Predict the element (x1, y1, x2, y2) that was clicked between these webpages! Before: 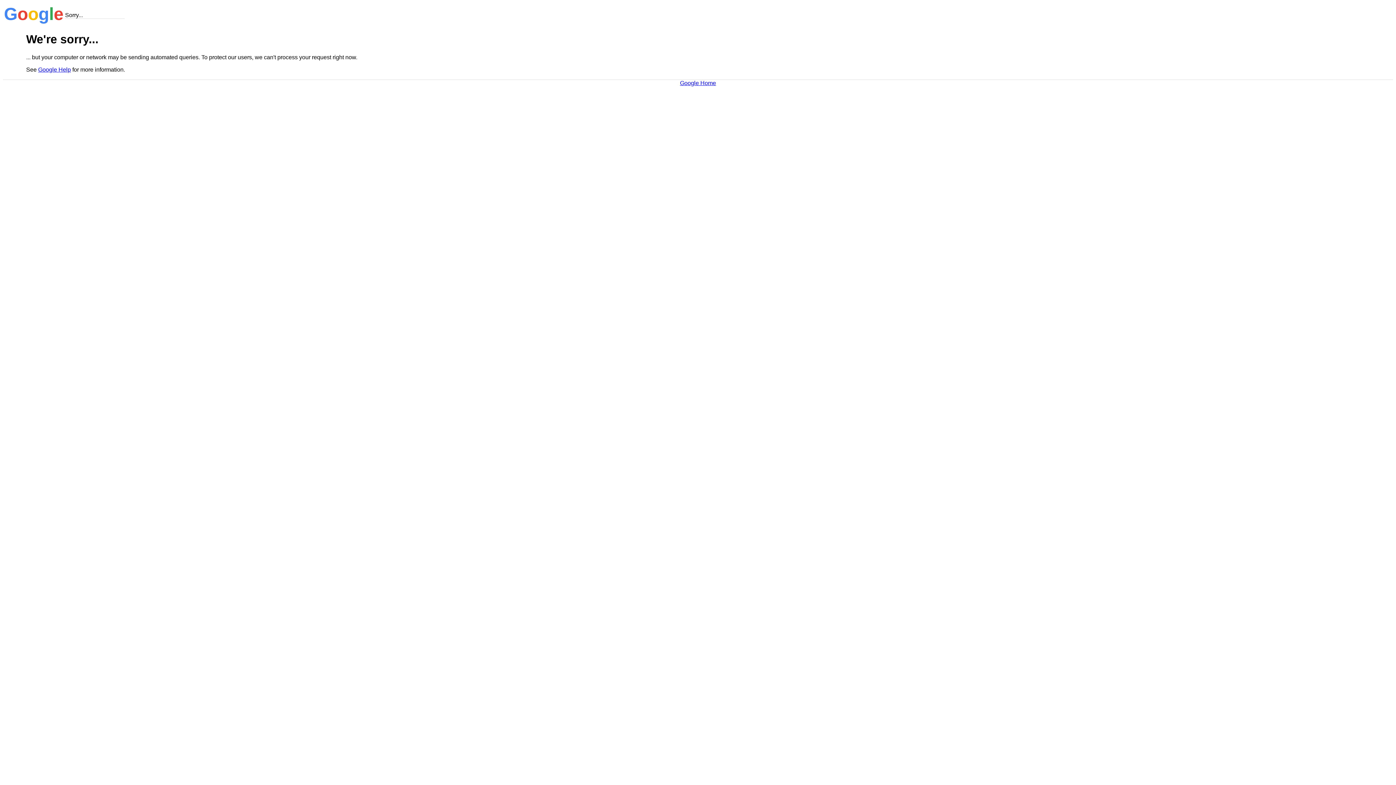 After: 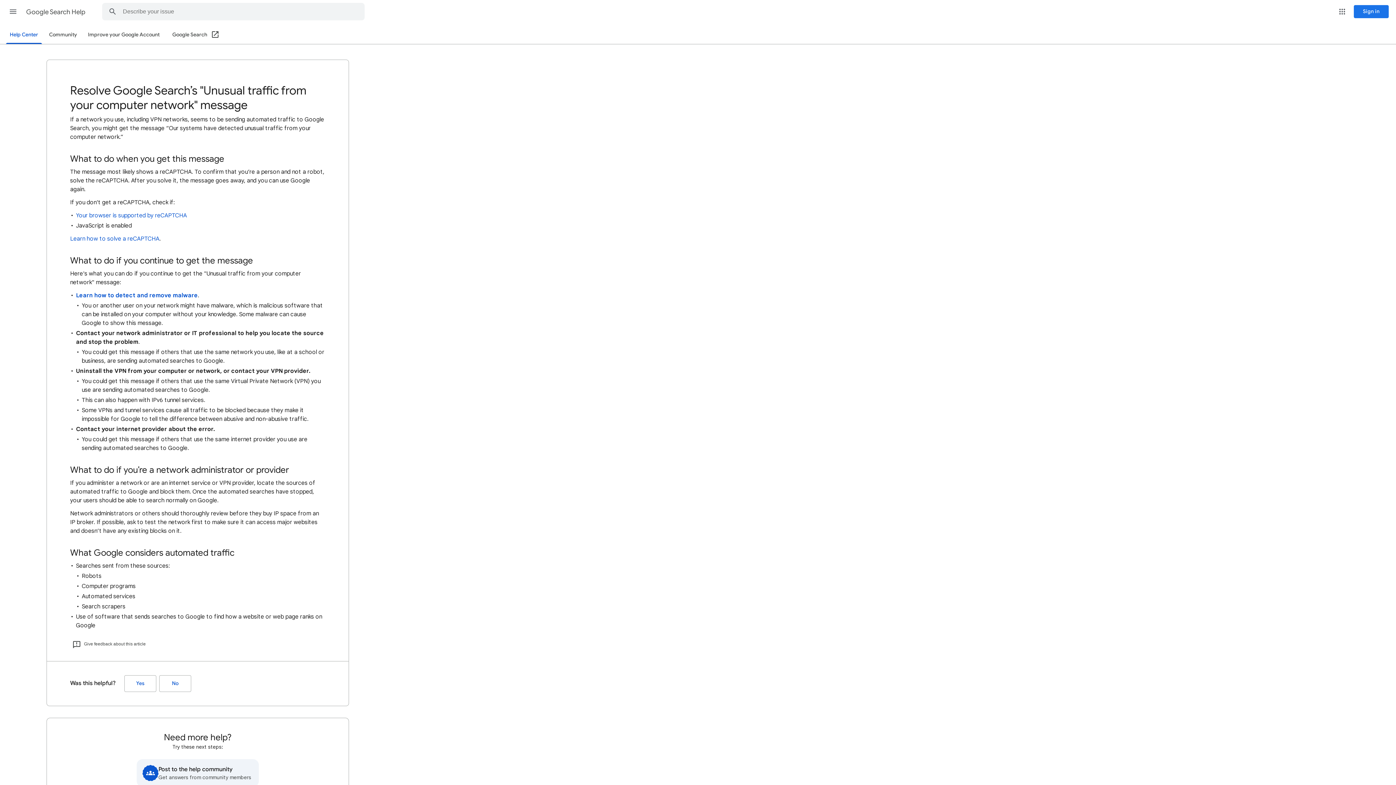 Action: label: Google Help bbox: (38, 66, 70, 72)